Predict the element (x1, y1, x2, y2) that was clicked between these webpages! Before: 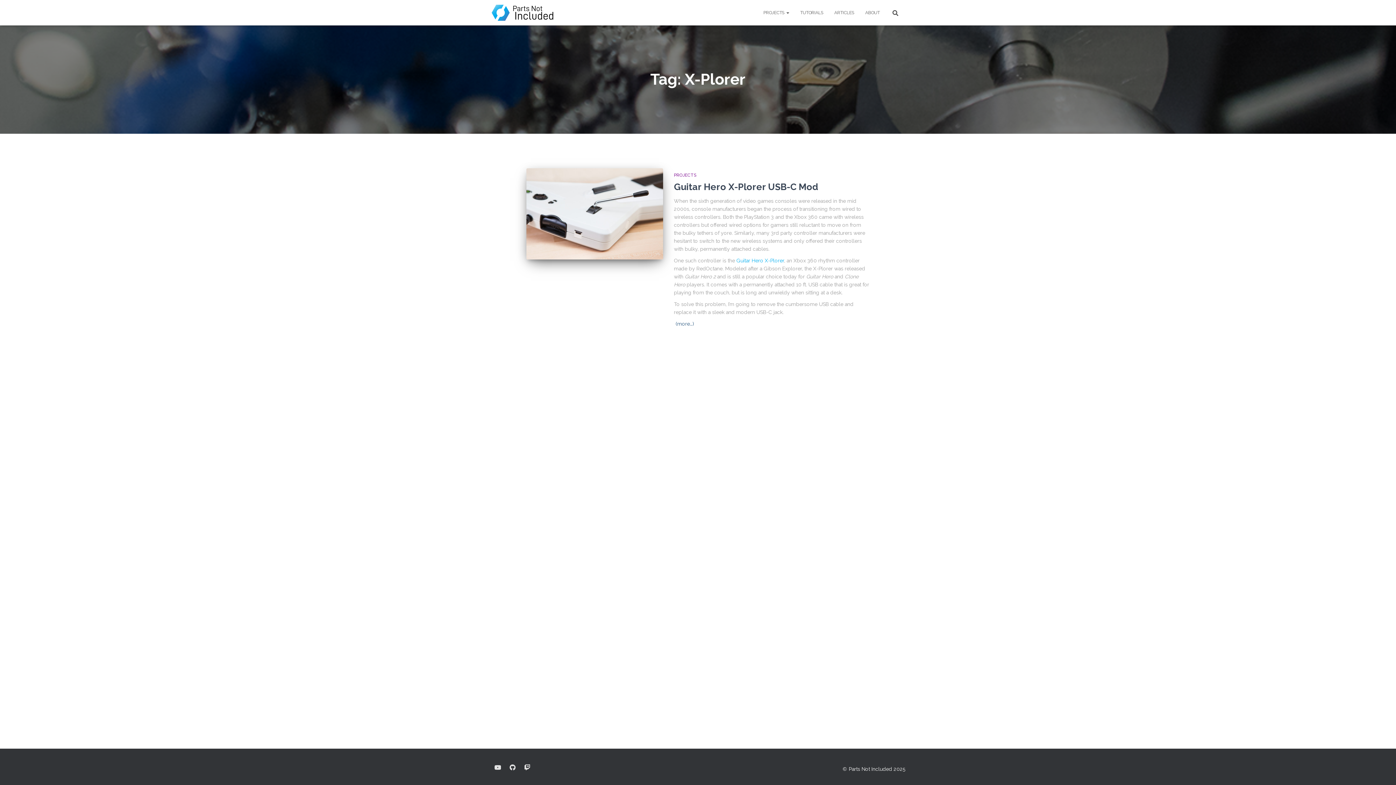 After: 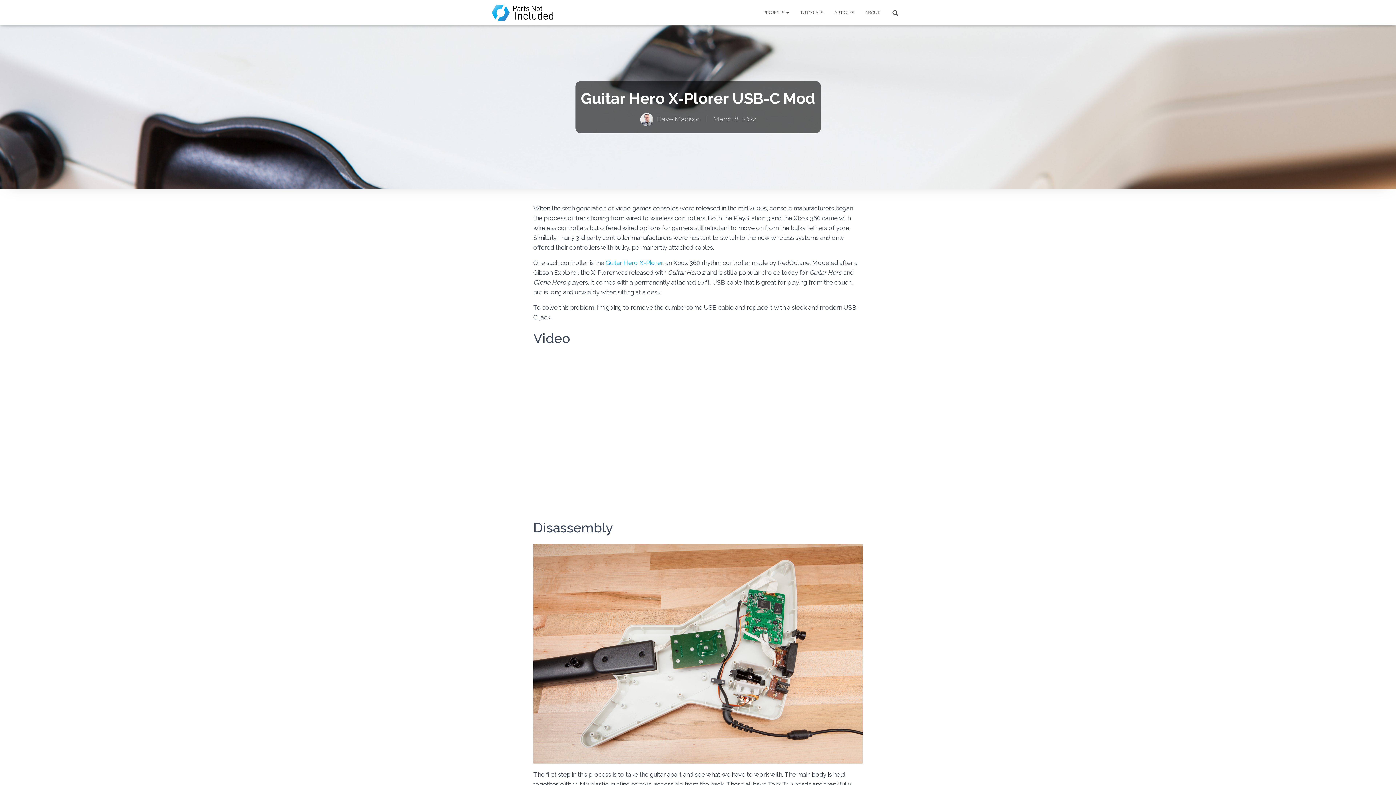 Action: label: Guitar Hero X-Plorer USB-C Mod bbox: (674, 181, 818, 192)